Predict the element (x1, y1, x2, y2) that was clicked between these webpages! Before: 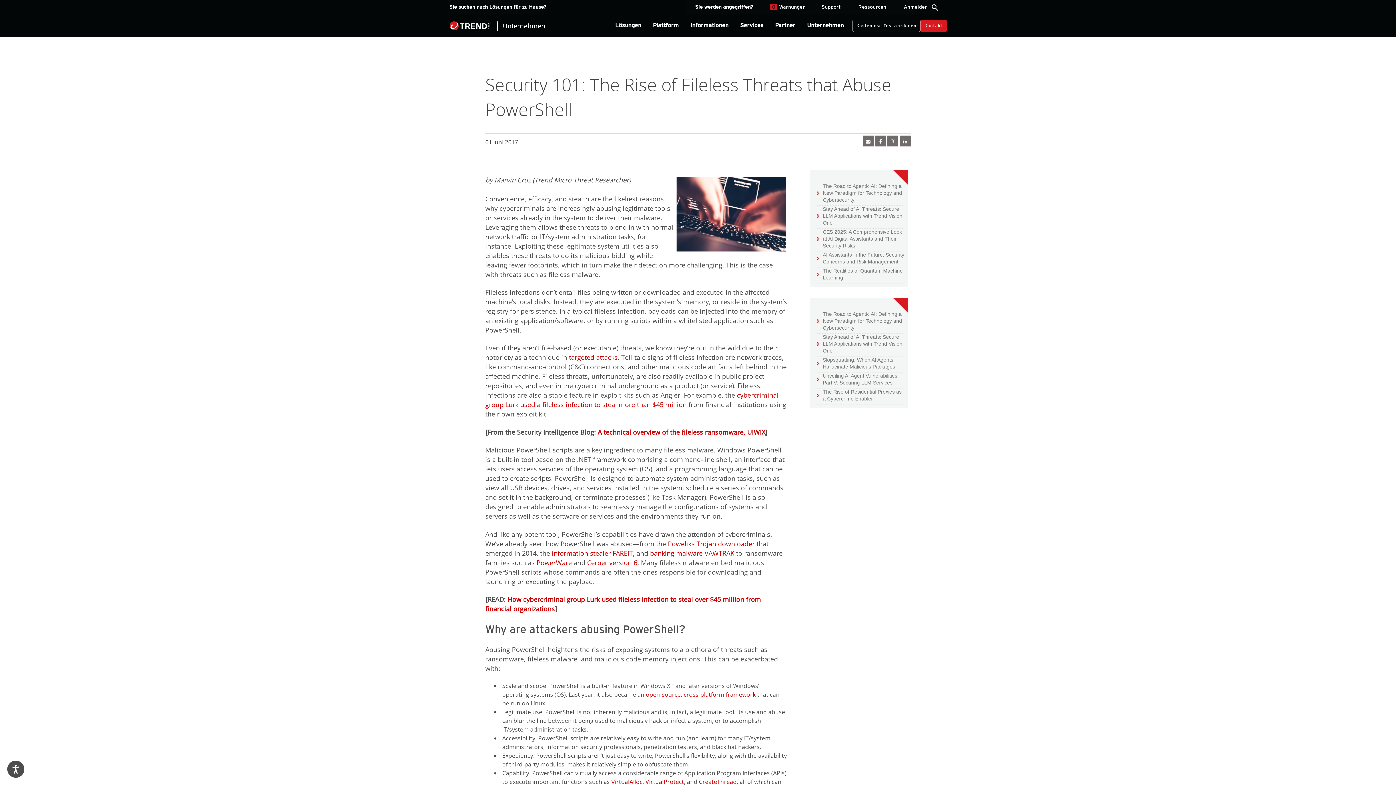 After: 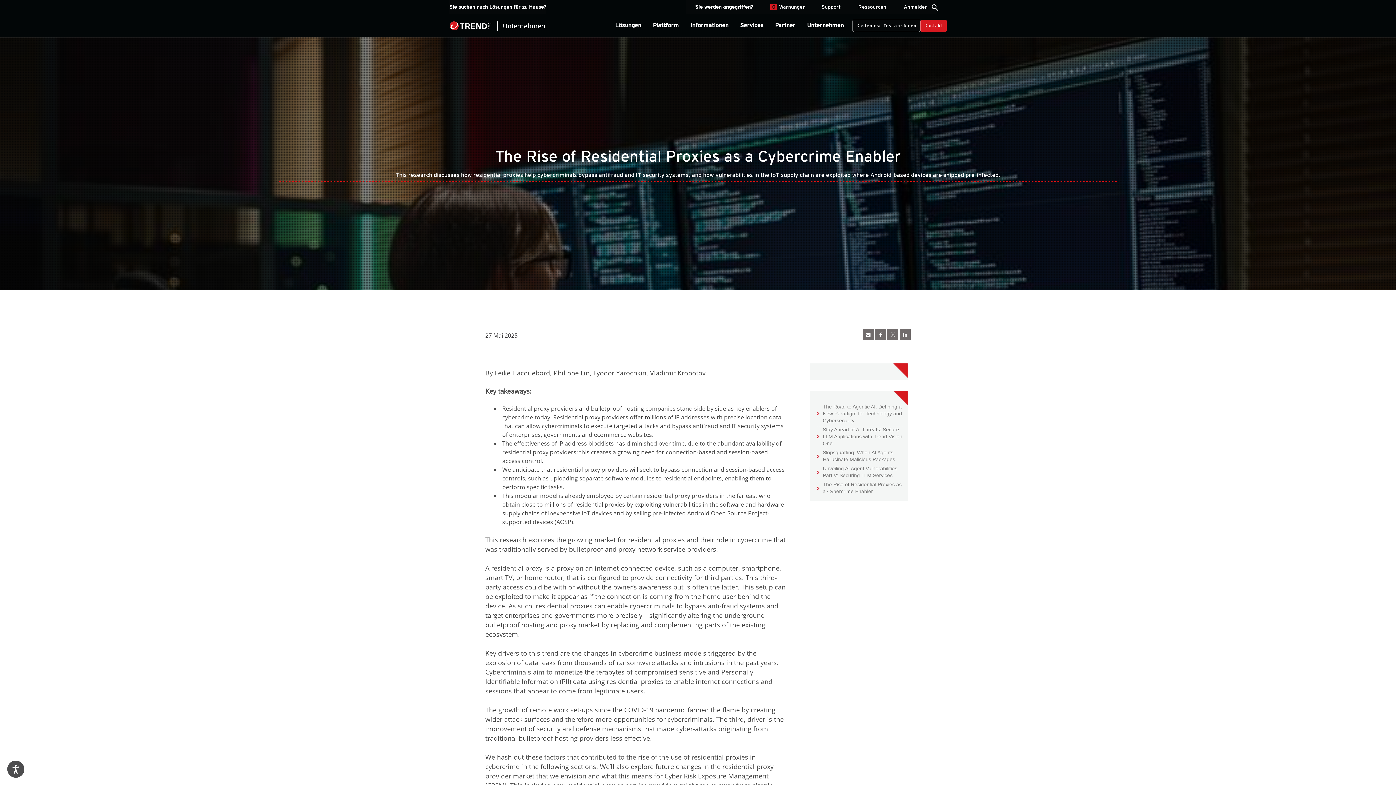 Action: bbox: (817, 388, 904, 402) label: The Rise of Residential Proxies as a Cybercrime Enabler